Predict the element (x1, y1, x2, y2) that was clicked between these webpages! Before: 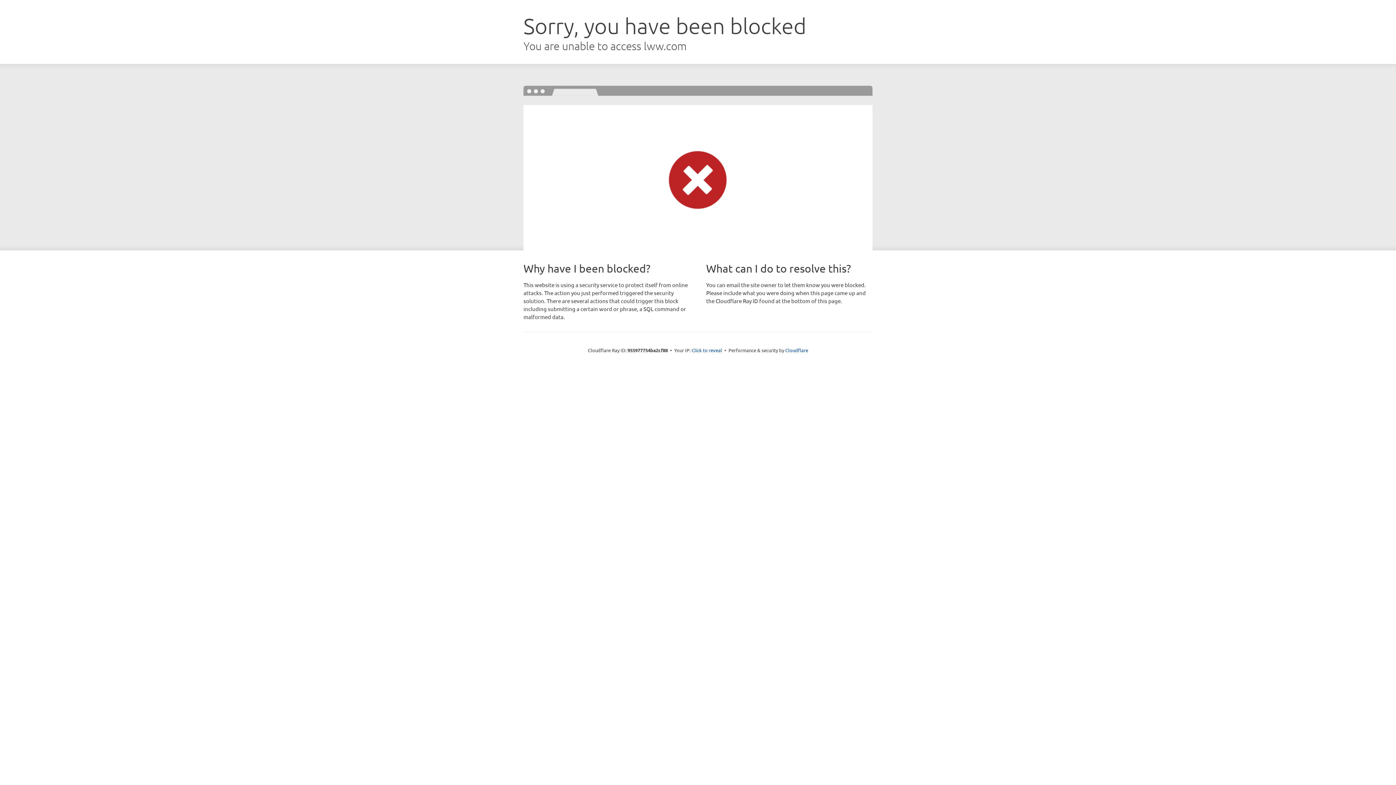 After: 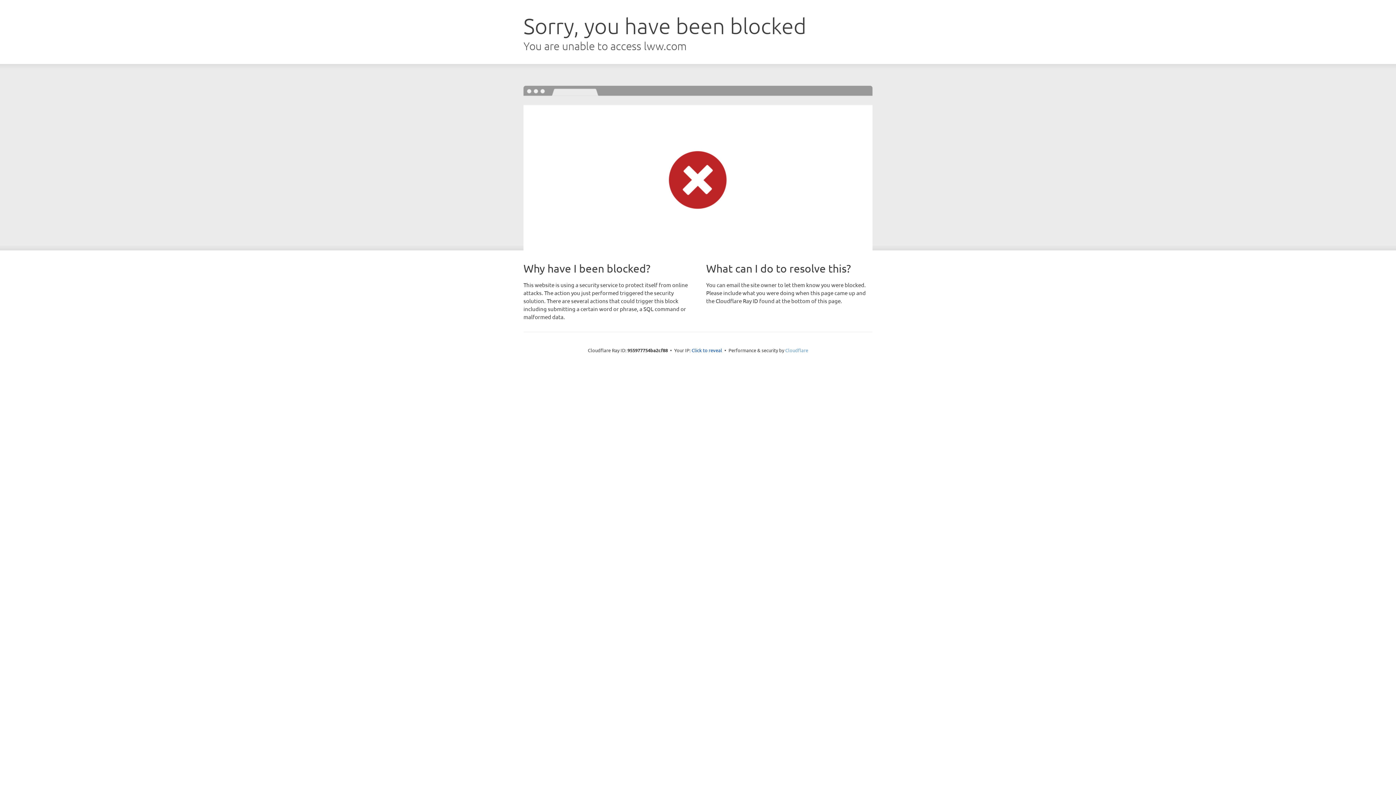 Action: bbox: (785, 347, 808, 353) label: Cloudflare